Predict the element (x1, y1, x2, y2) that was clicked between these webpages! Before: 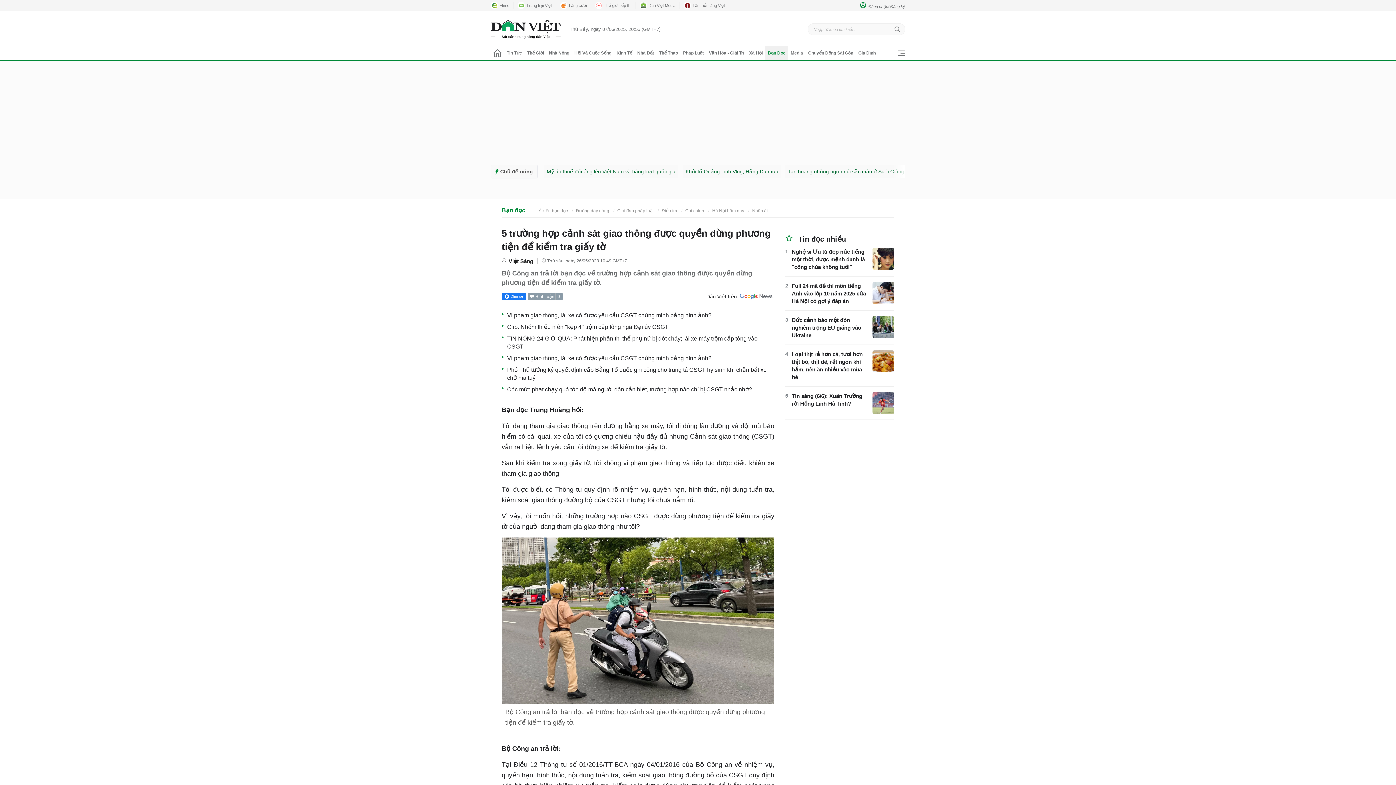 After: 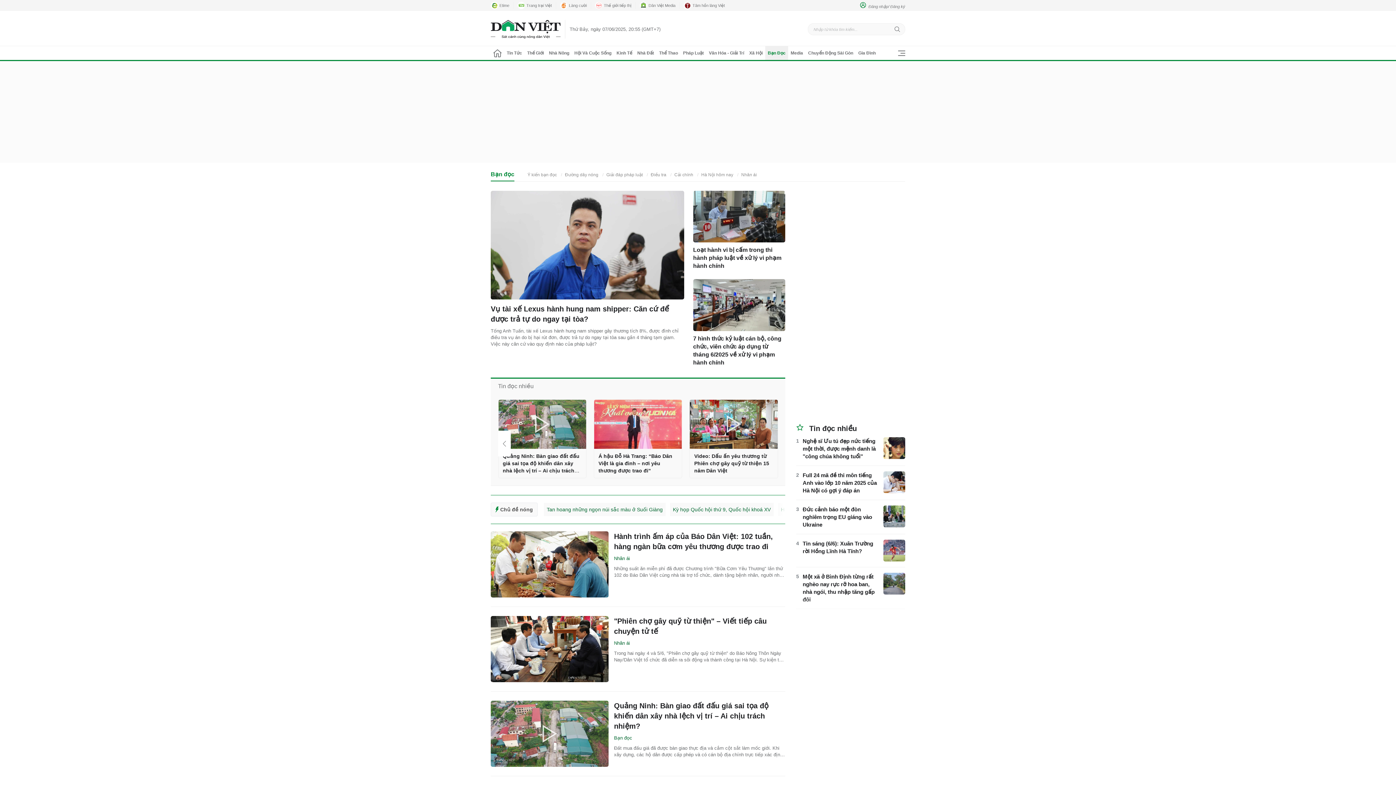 Action: bbox: (765, 46, 788, 60) label: Bạn Đọc